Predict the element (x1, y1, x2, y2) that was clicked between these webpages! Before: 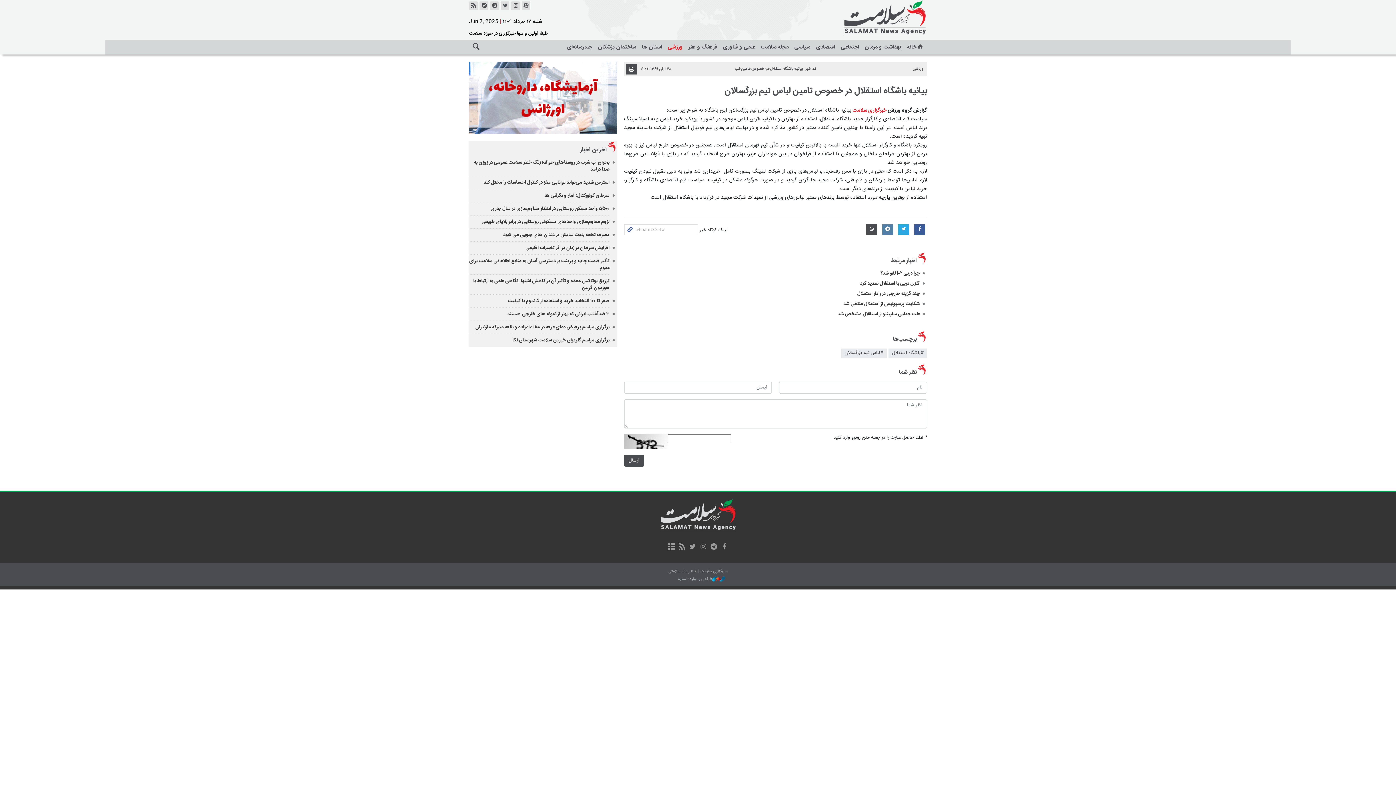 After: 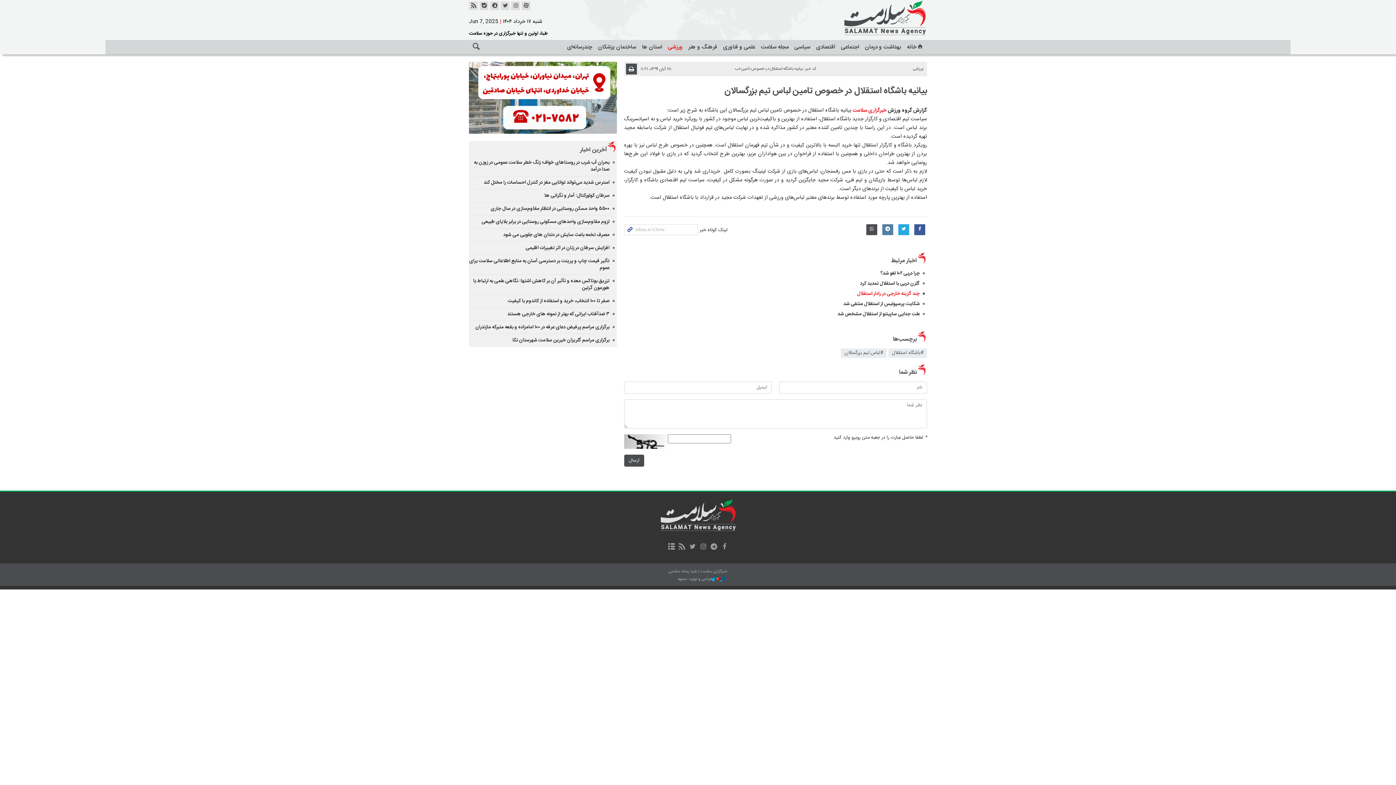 Action: bbox: (857, 289, 920, 299) label: چند گزینه خارجی در رادار استقلال